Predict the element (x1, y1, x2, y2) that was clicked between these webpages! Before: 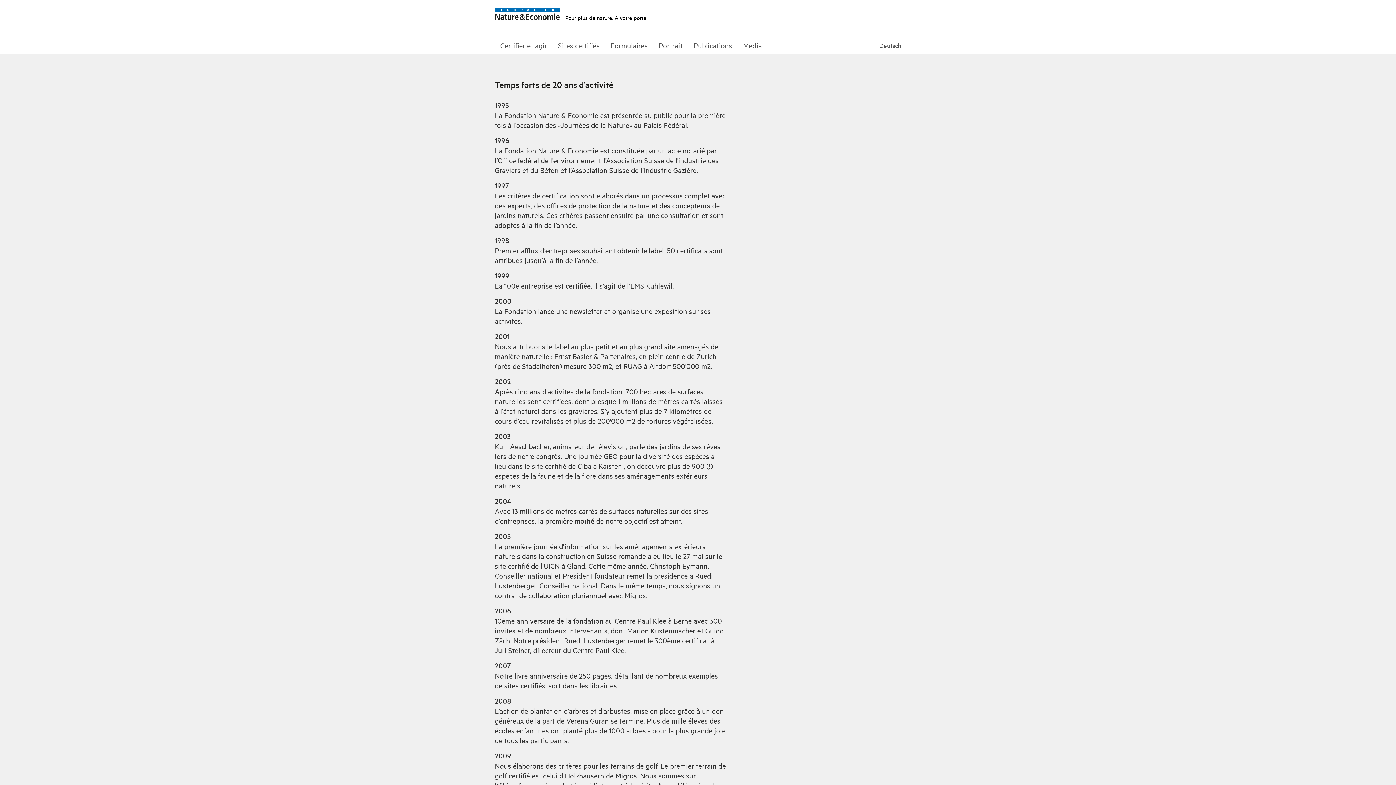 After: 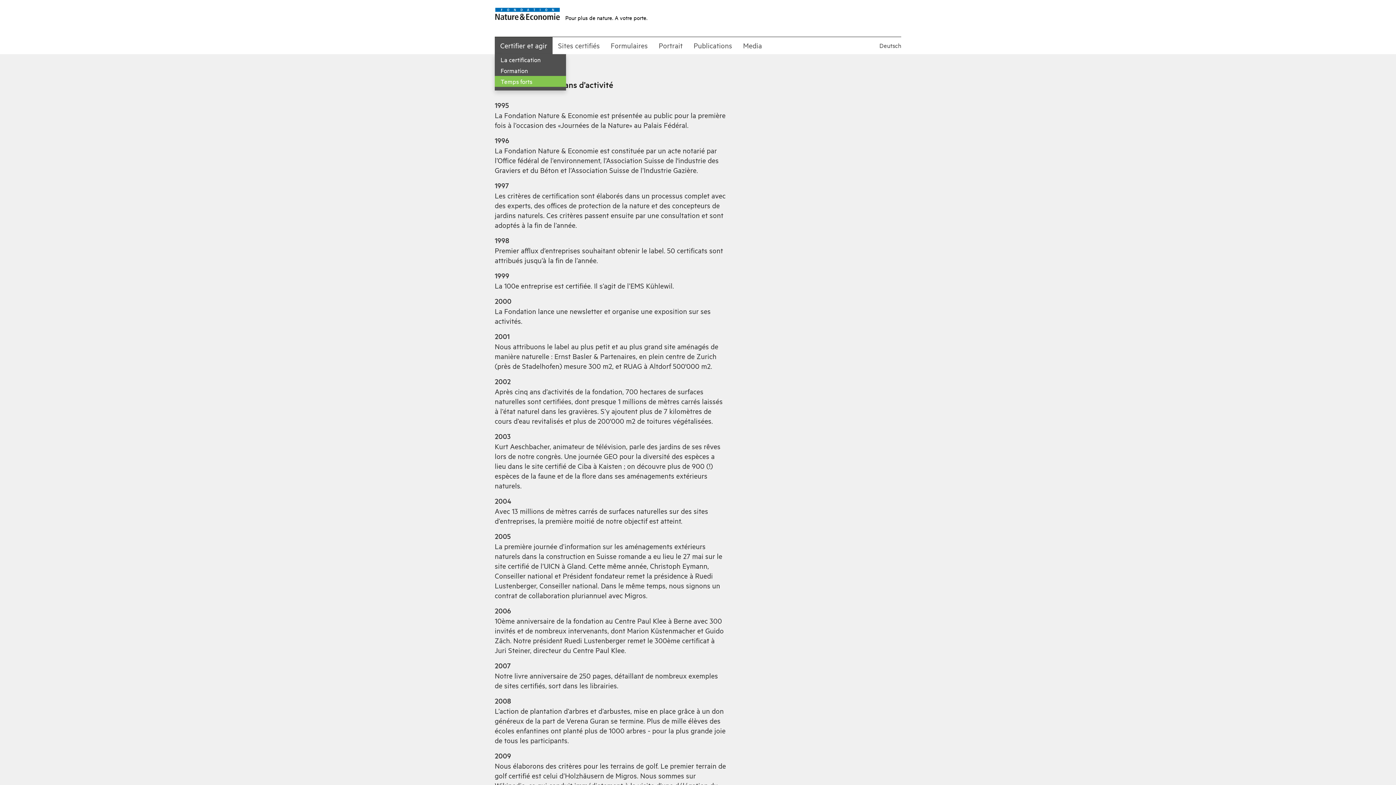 Action: label: Certifier et agir bbox: (494, 37, 552, 54)